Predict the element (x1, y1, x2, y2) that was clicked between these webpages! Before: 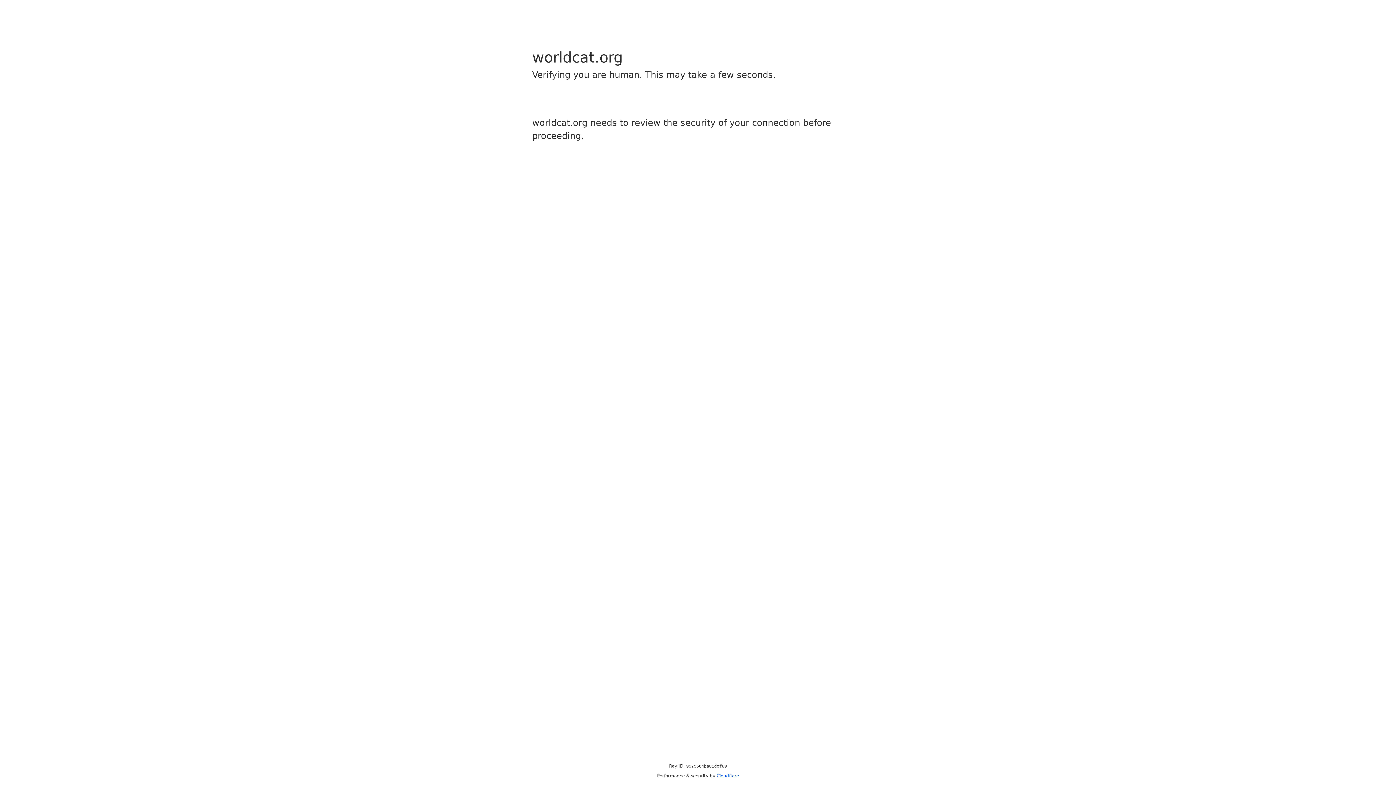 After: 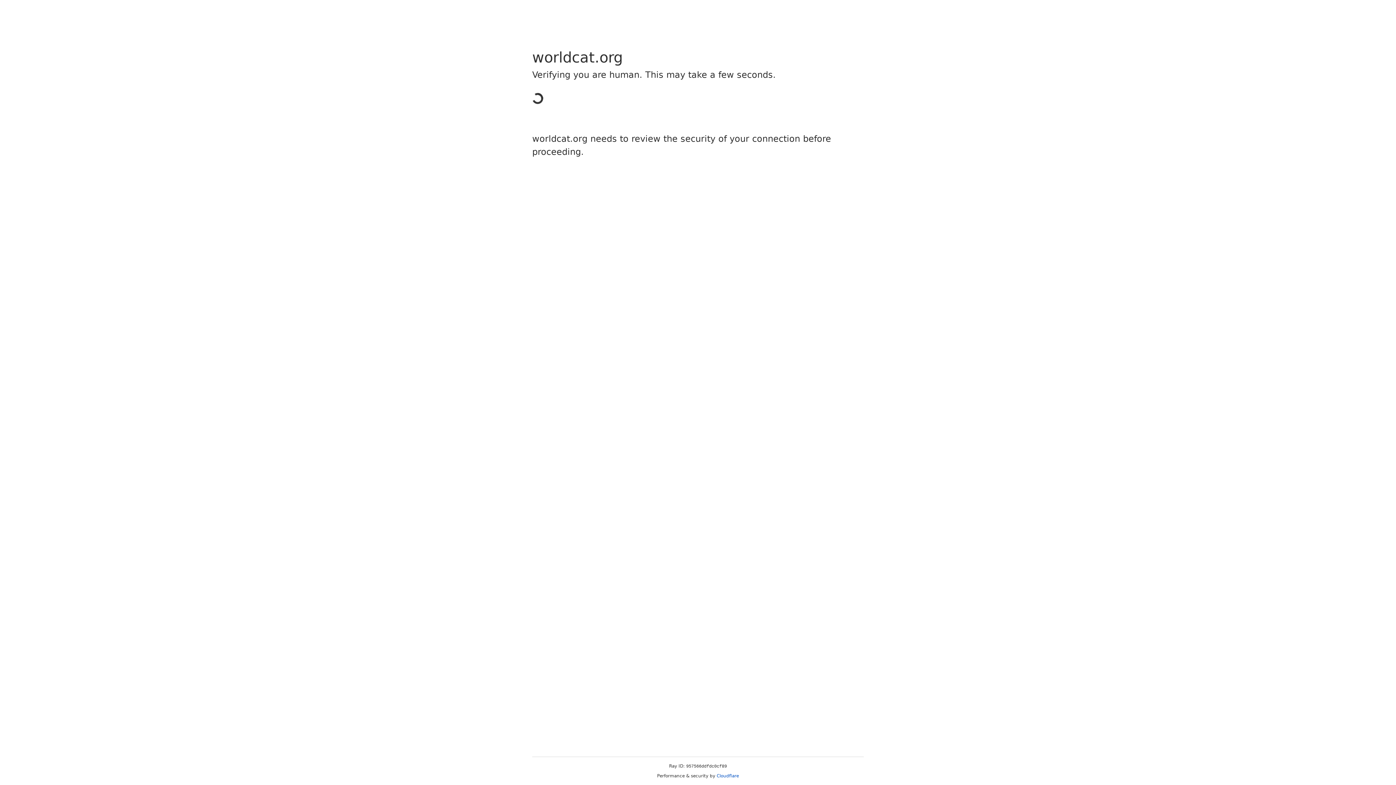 Action: bbox: (716, 773, 739, 778) label: Cloudflare